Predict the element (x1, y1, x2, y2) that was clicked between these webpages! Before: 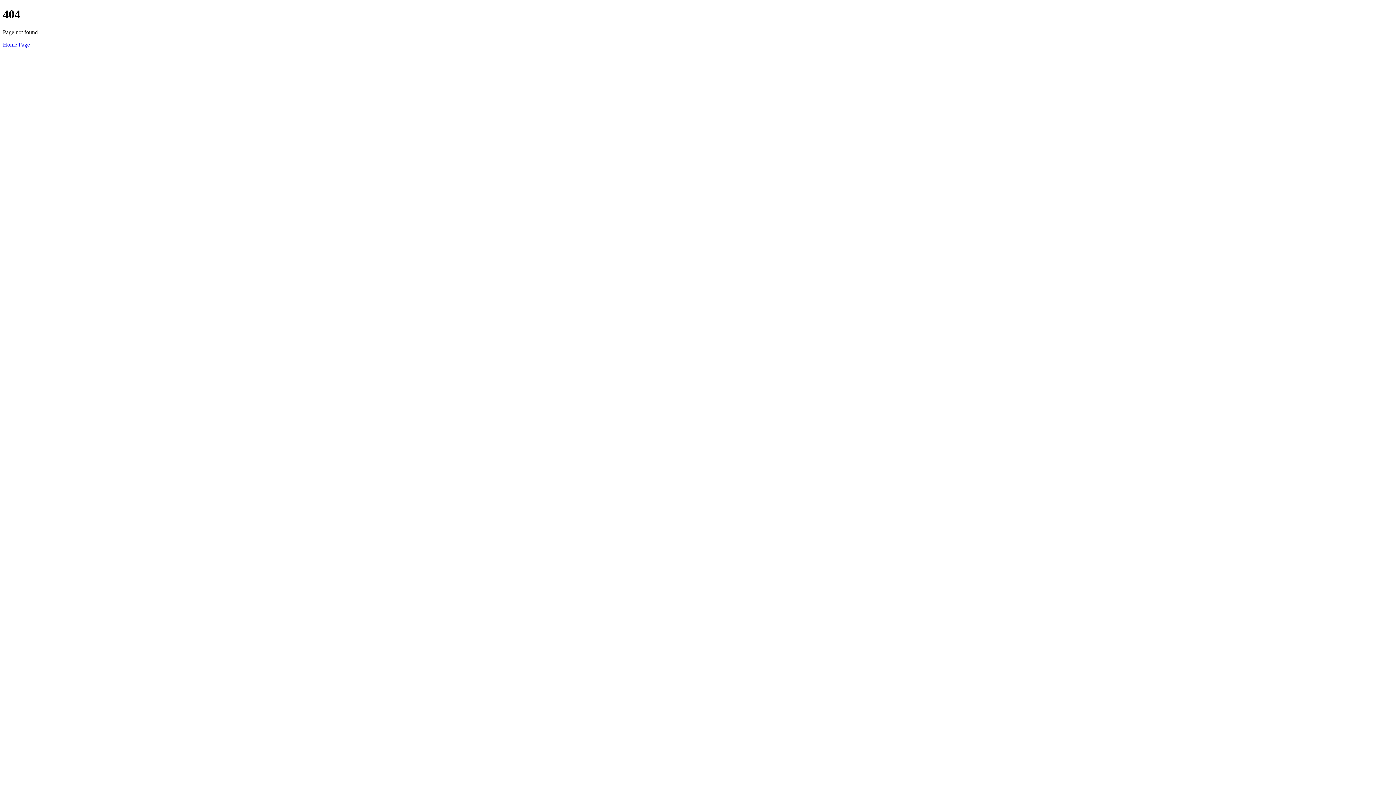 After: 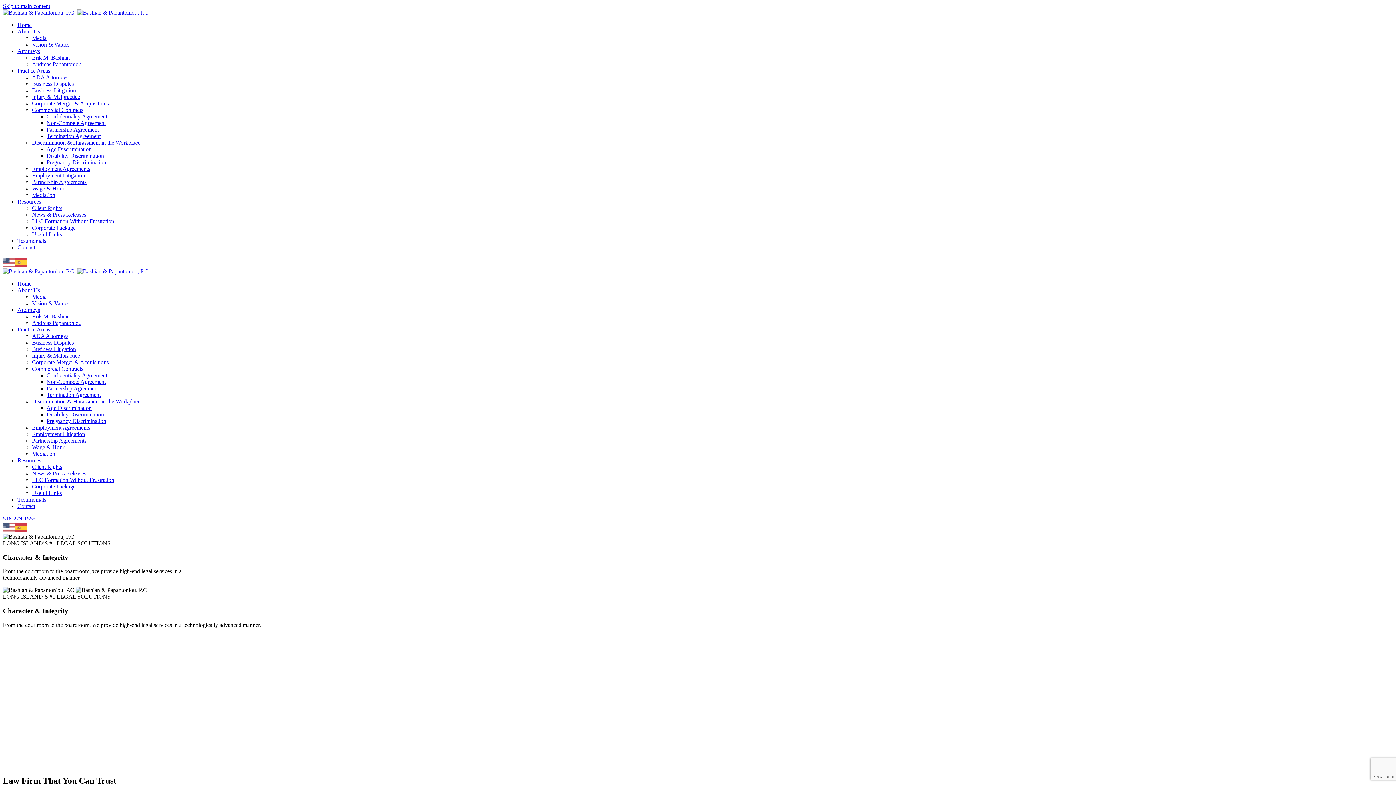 Action: bbox: (2, 41, 29, 47) label: Home Page